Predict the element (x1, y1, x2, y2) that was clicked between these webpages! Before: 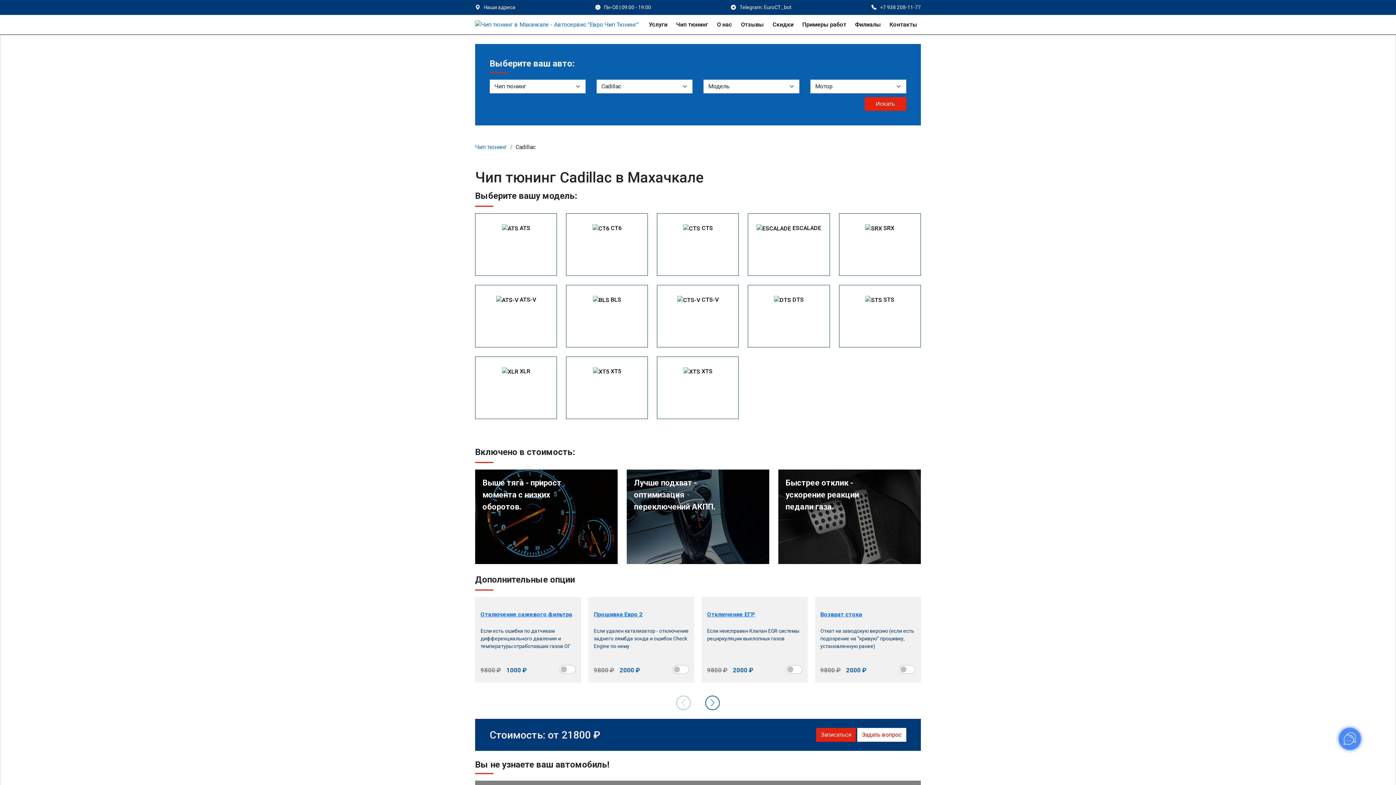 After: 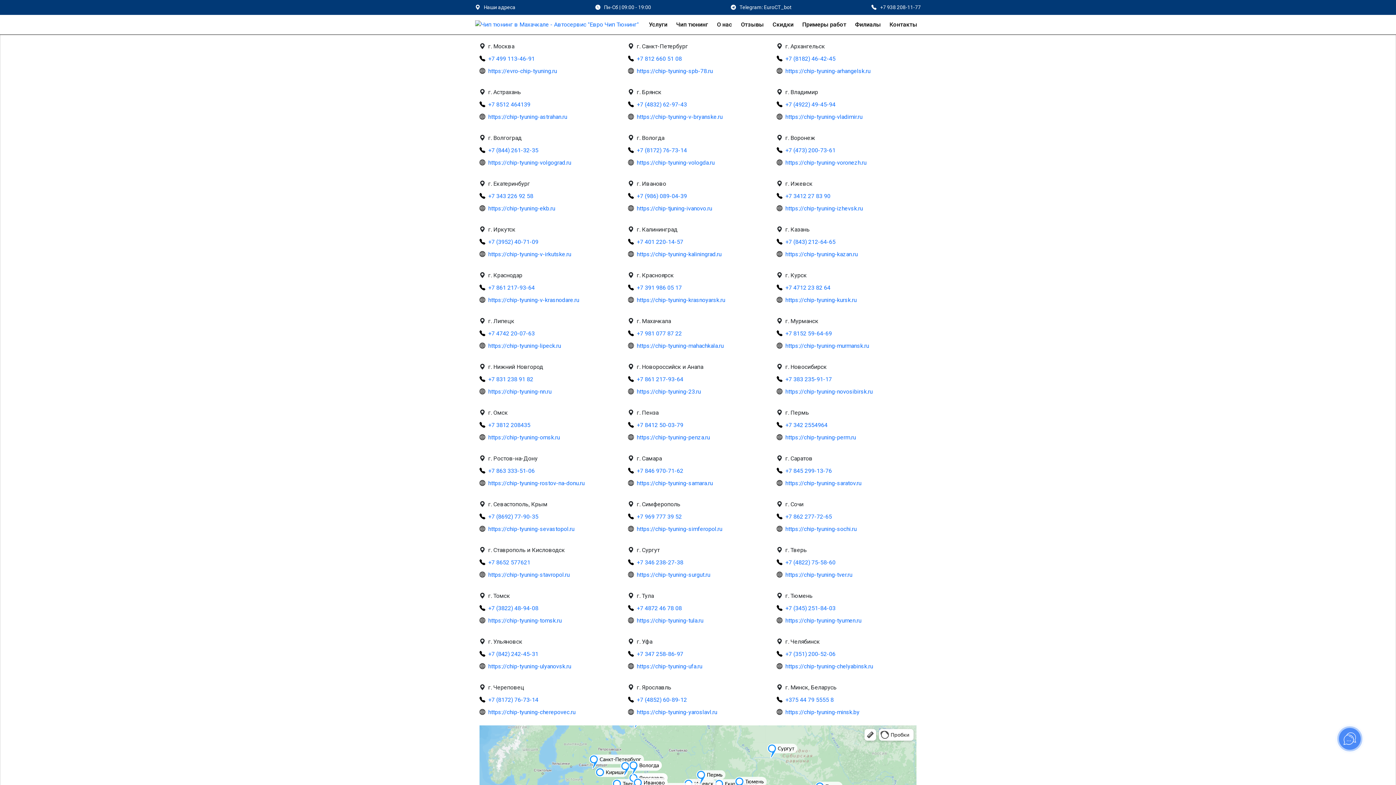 Action: label: Филиалы bbox: (851, 16, 884, 32)